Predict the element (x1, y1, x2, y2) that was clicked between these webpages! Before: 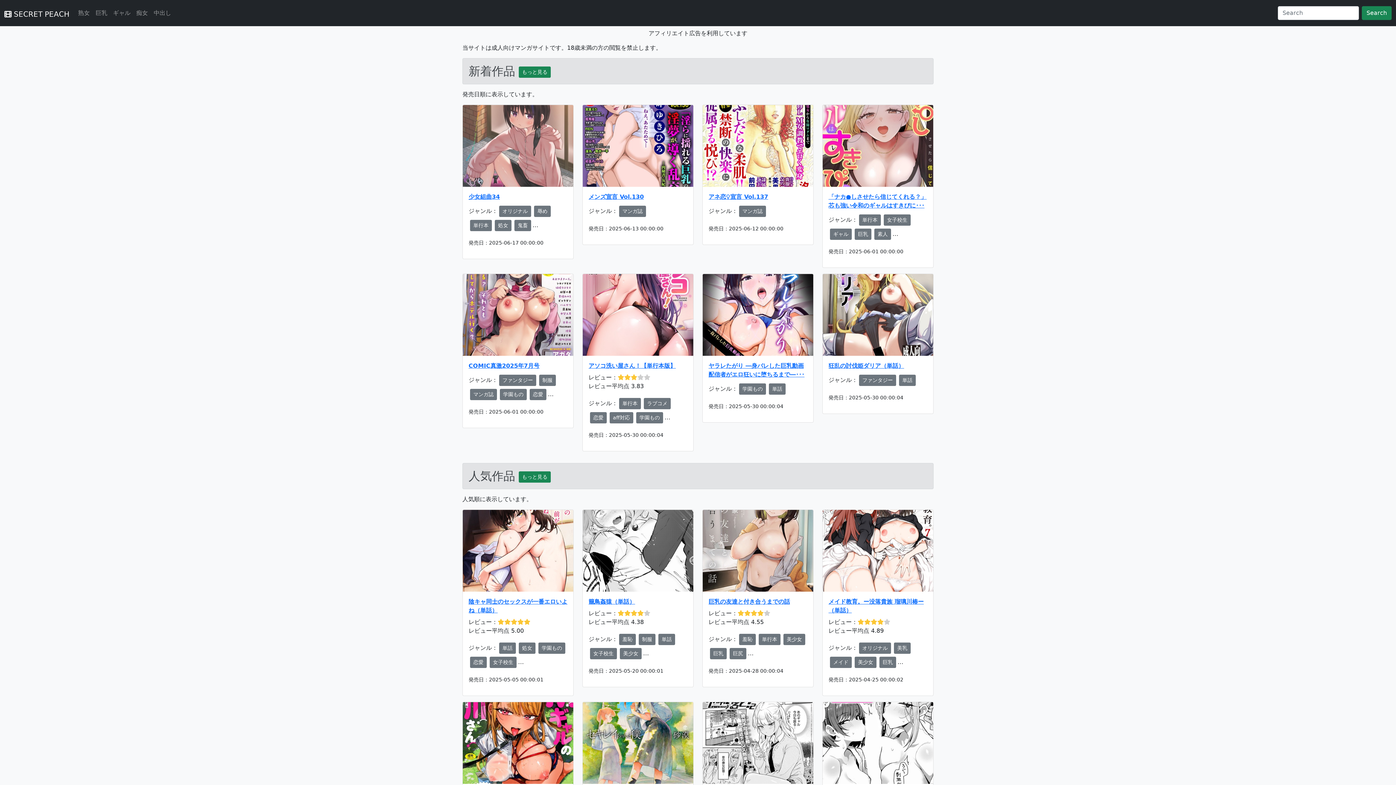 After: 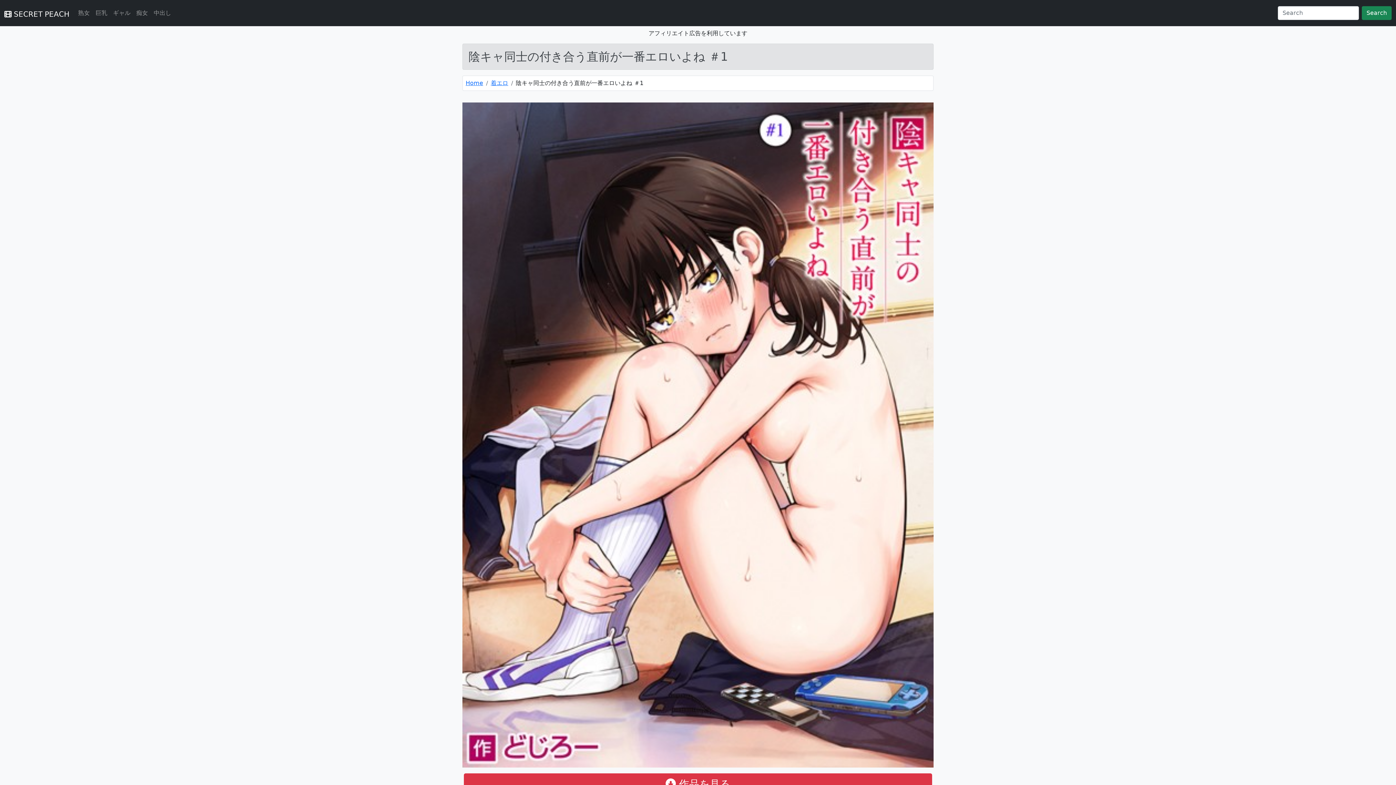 Action: bbox: (462, 510, 573, 592)